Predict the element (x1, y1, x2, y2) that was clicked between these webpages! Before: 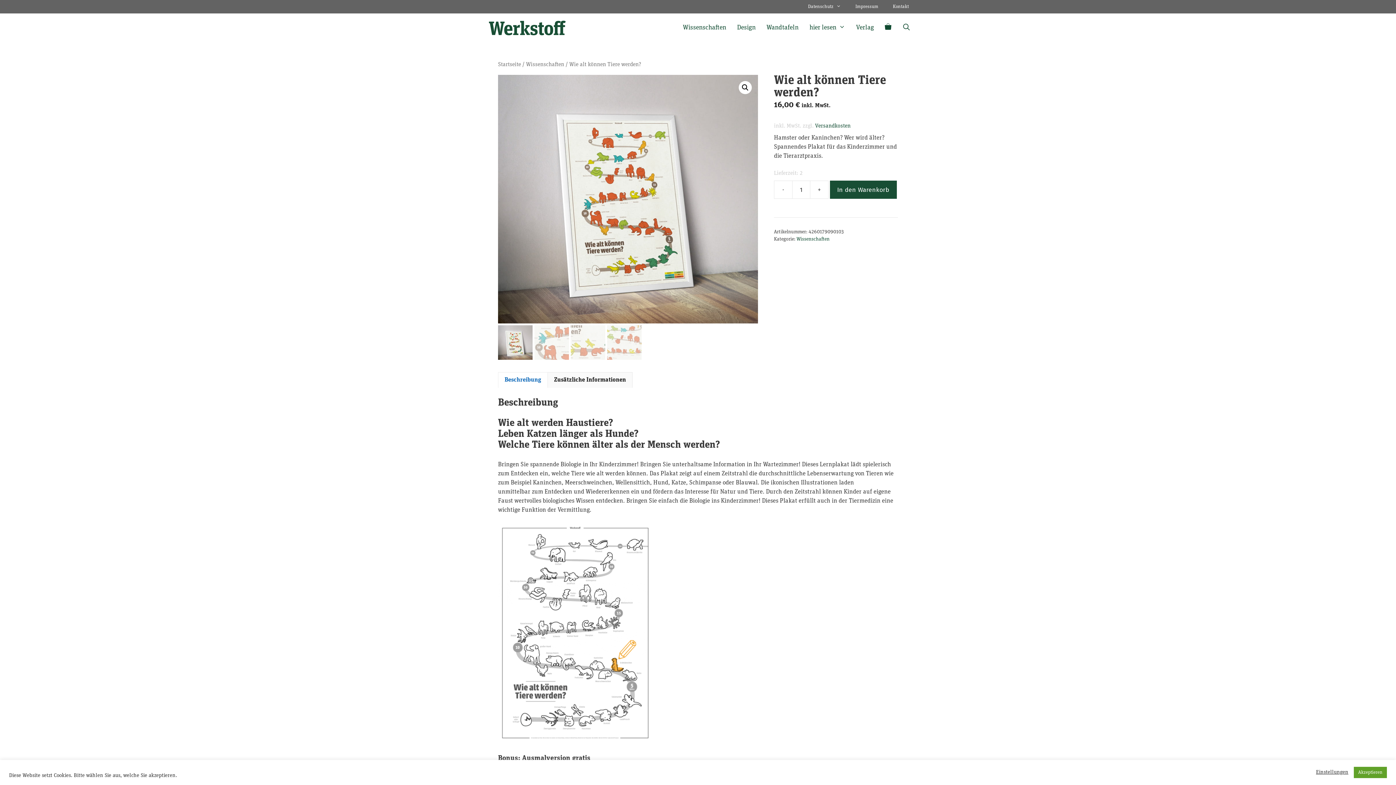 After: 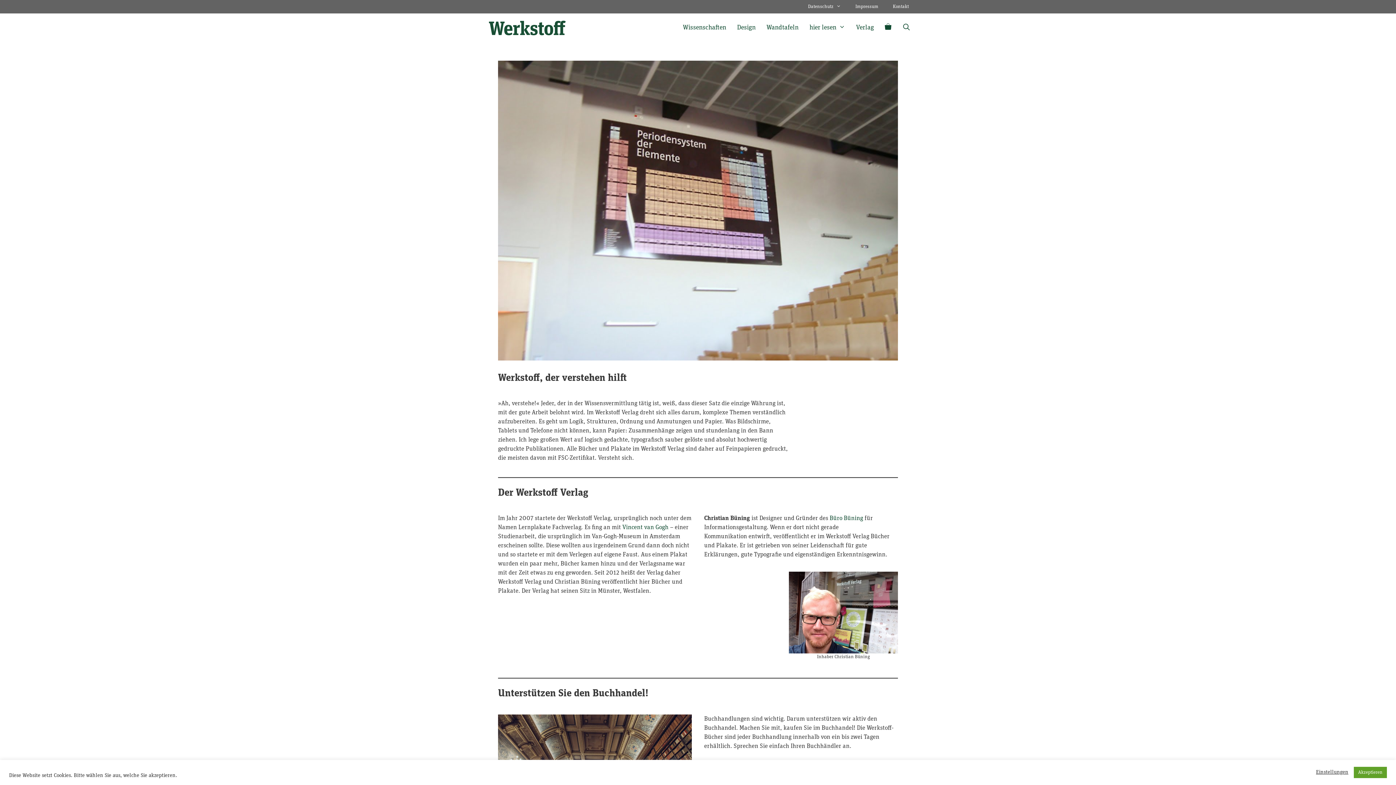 Action: label: Verlag bbox: (850, 13, 879, 42)